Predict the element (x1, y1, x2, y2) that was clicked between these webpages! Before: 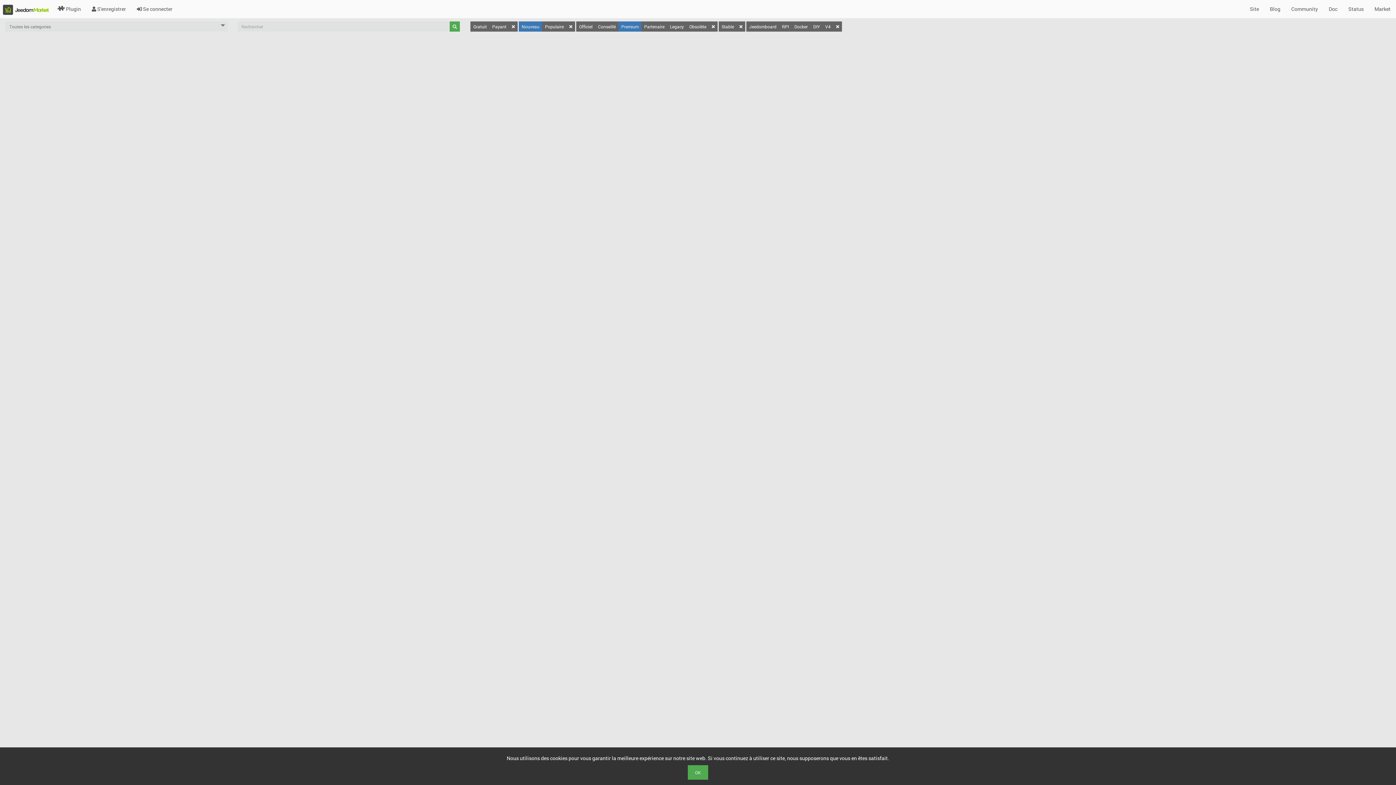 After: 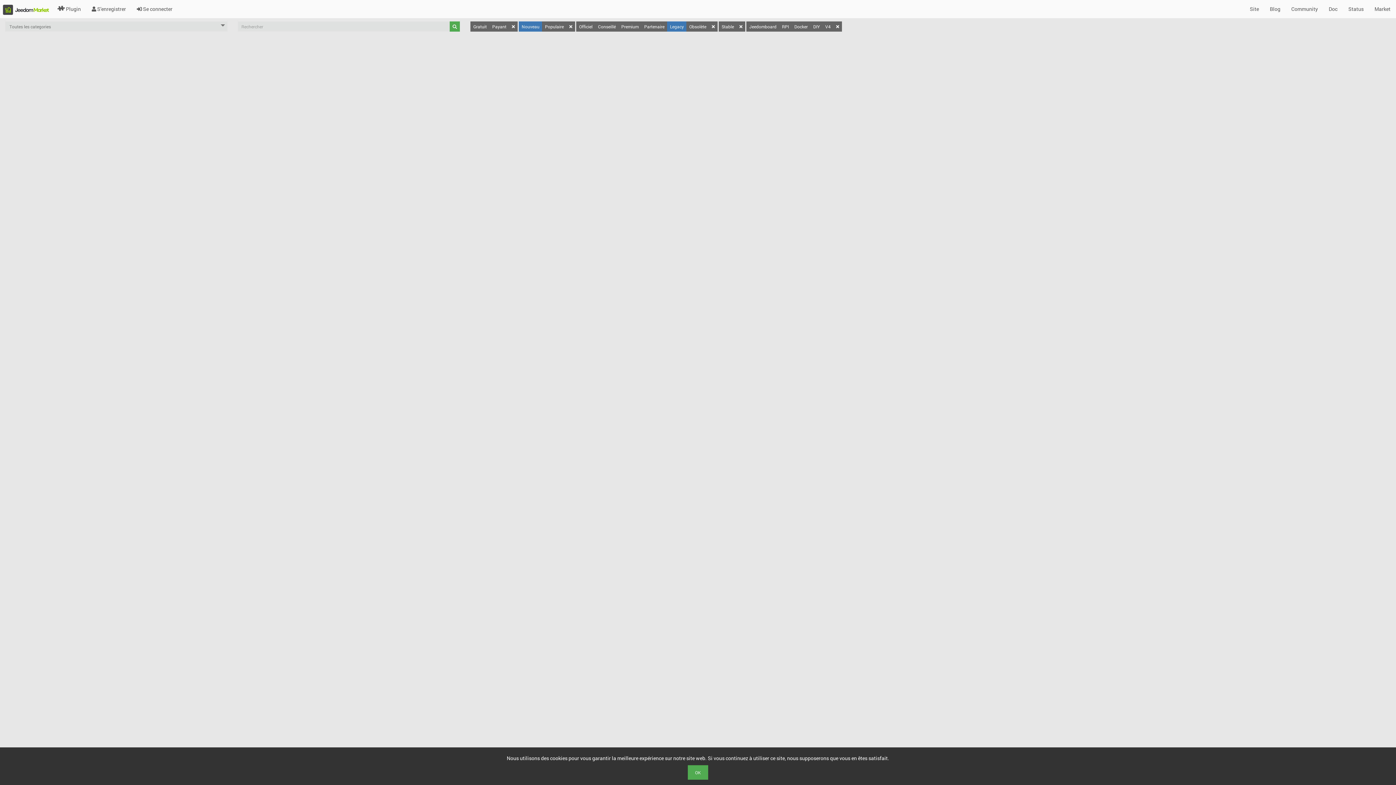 Action: label: Legacy bbox: (667, 21, 686, 31)